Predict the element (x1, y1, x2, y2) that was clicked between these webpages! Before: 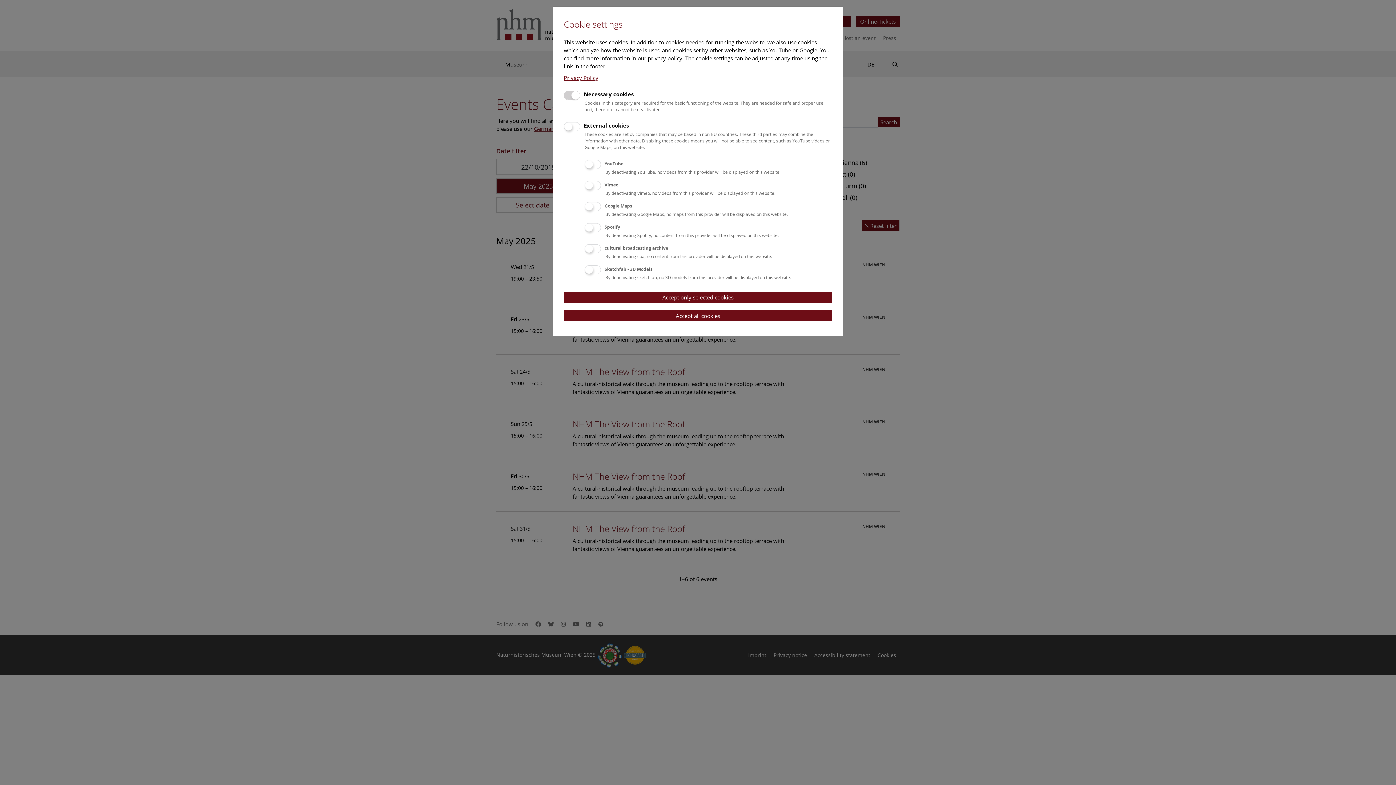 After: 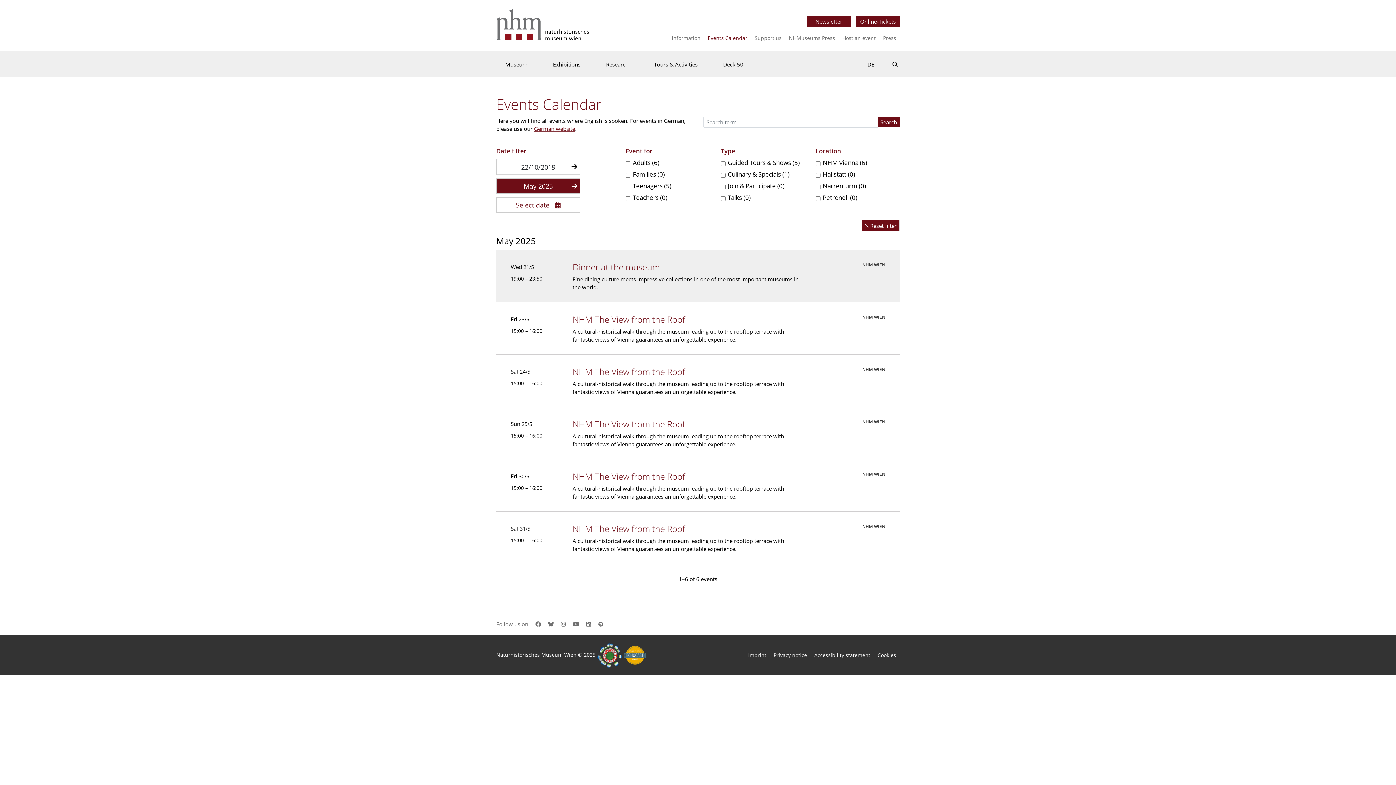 Action: bbox: (564, 291, 832, 303) label: Accept only selected cookies